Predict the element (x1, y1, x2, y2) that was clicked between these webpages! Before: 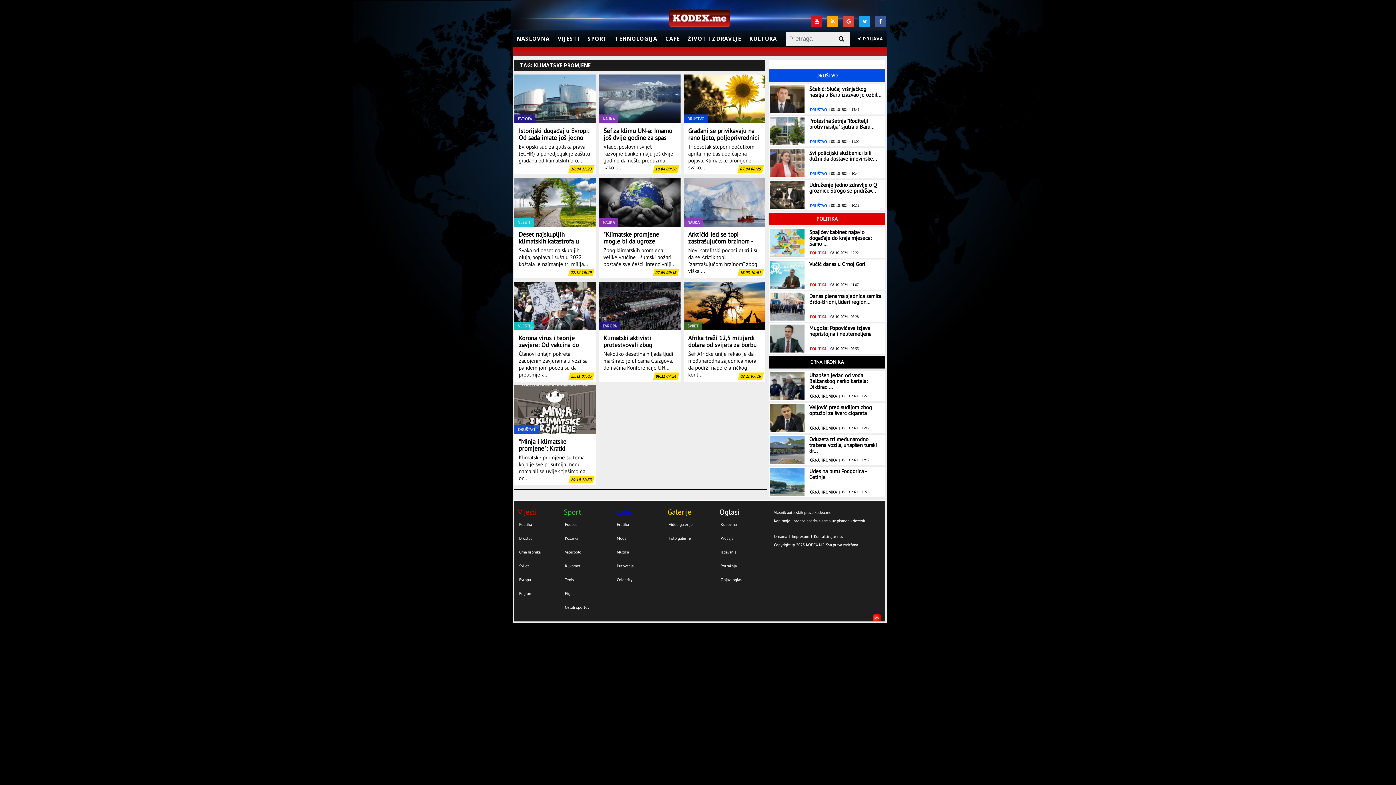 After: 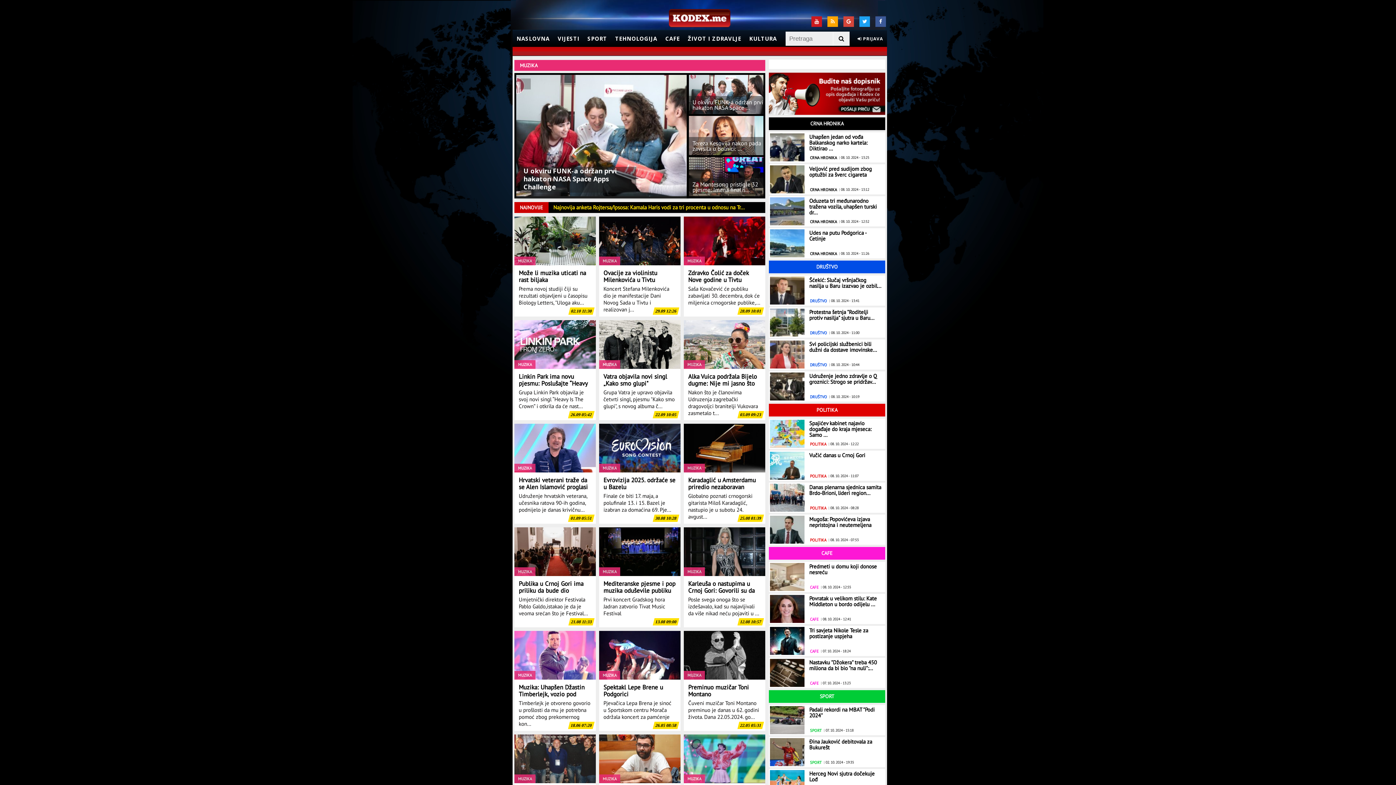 Action: bbox: (615, 545, 667, 559) label: Muzika